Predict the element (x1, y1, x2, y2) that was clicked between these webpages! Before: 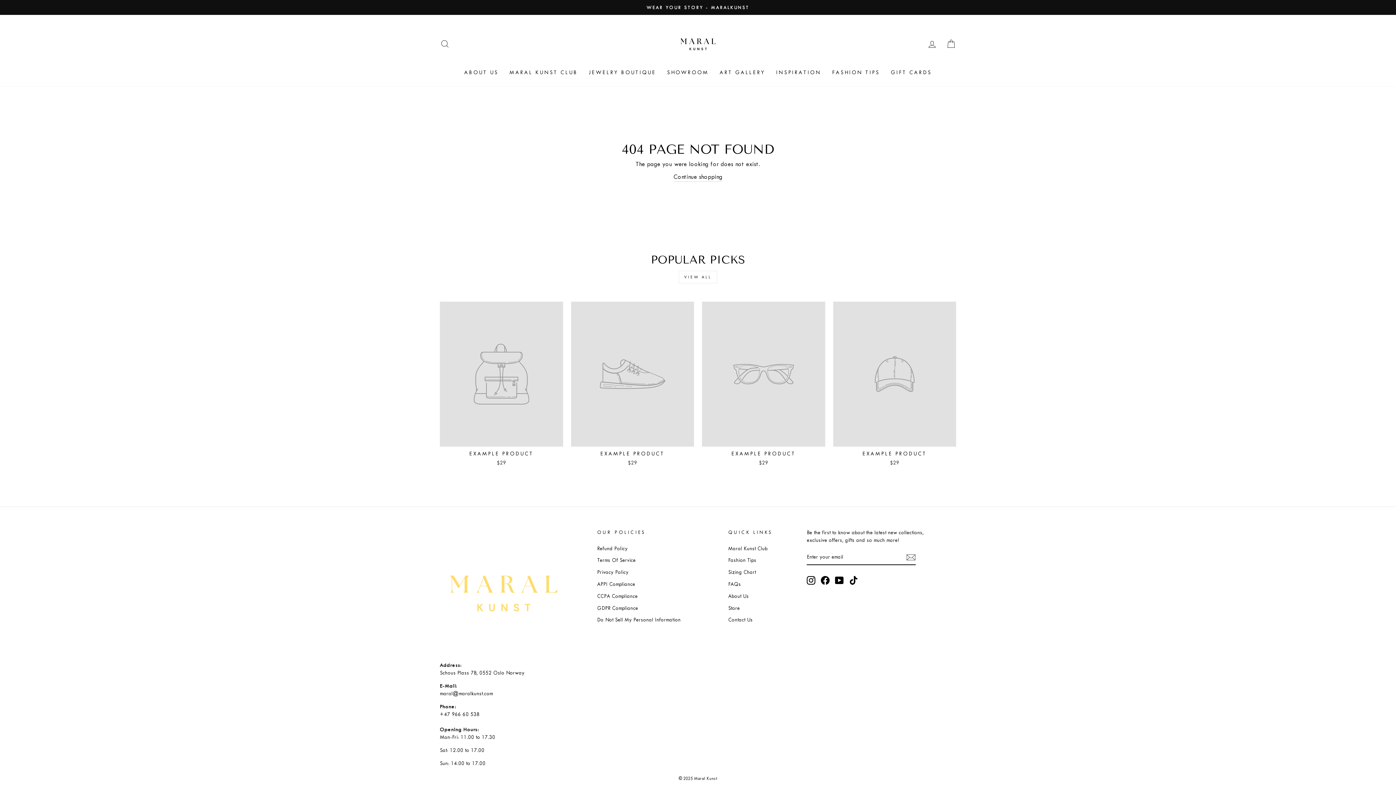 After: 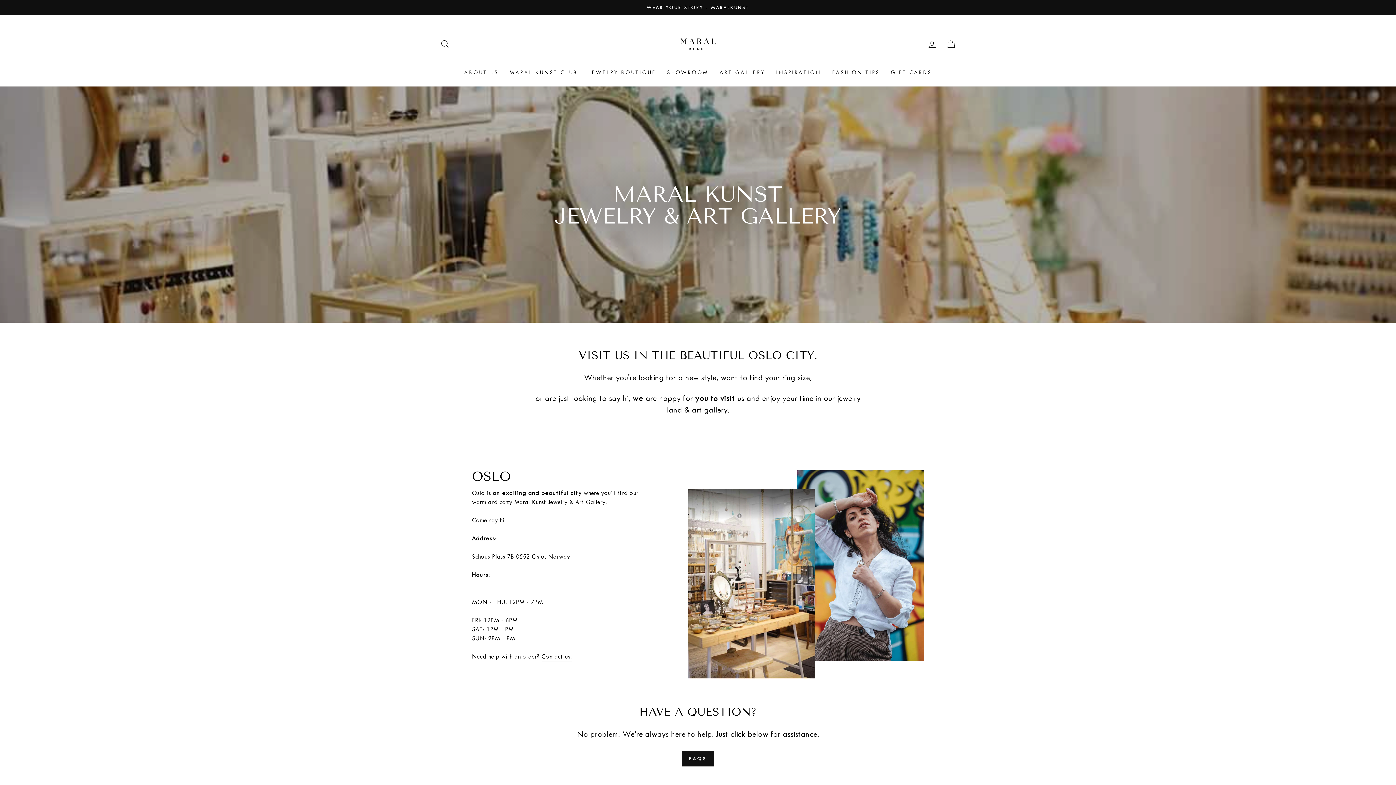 Action: label: Store bbox: (728, 603, 740, 613)